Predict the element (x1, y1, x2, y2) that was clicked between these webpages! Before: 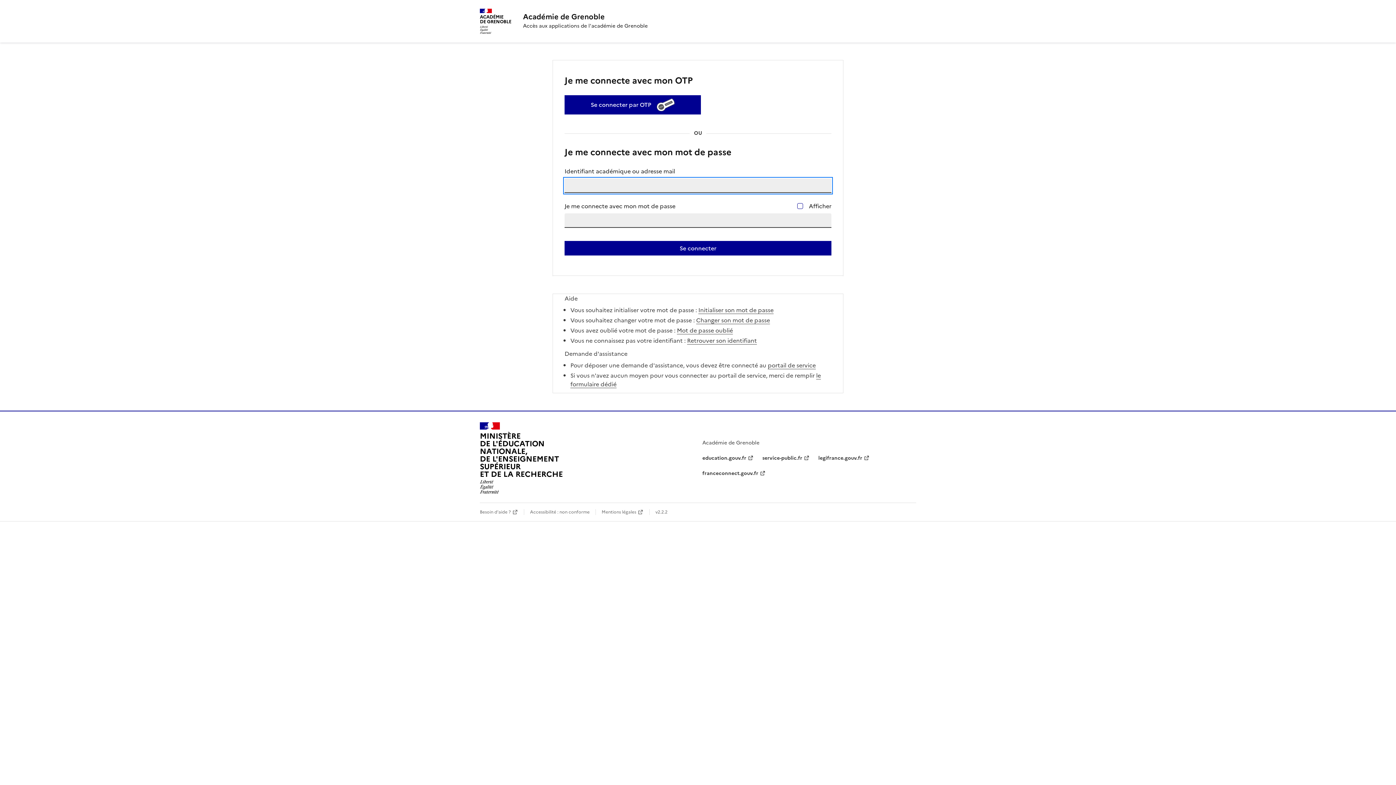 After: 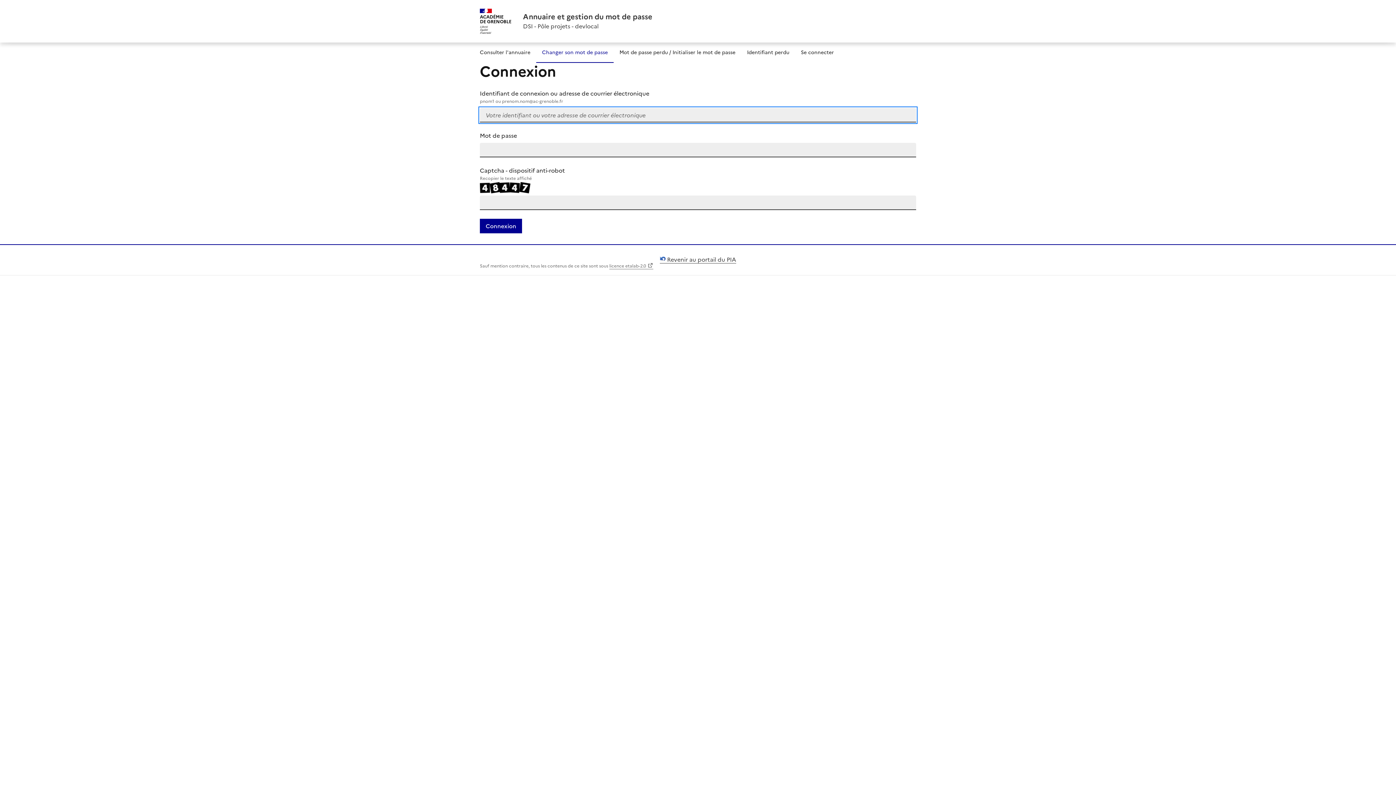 Action: bbox: (696, 316, 770, 324) label: Changer son mot de passe